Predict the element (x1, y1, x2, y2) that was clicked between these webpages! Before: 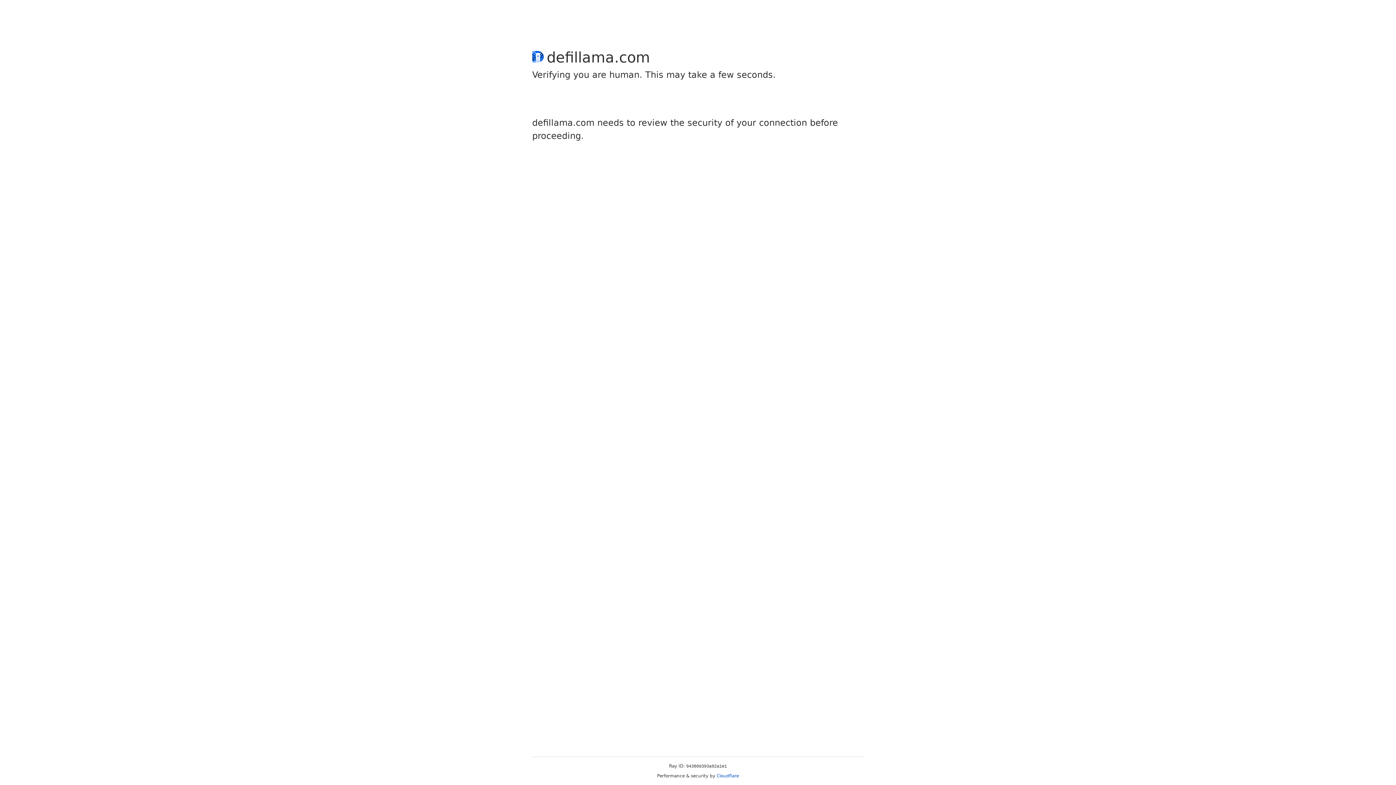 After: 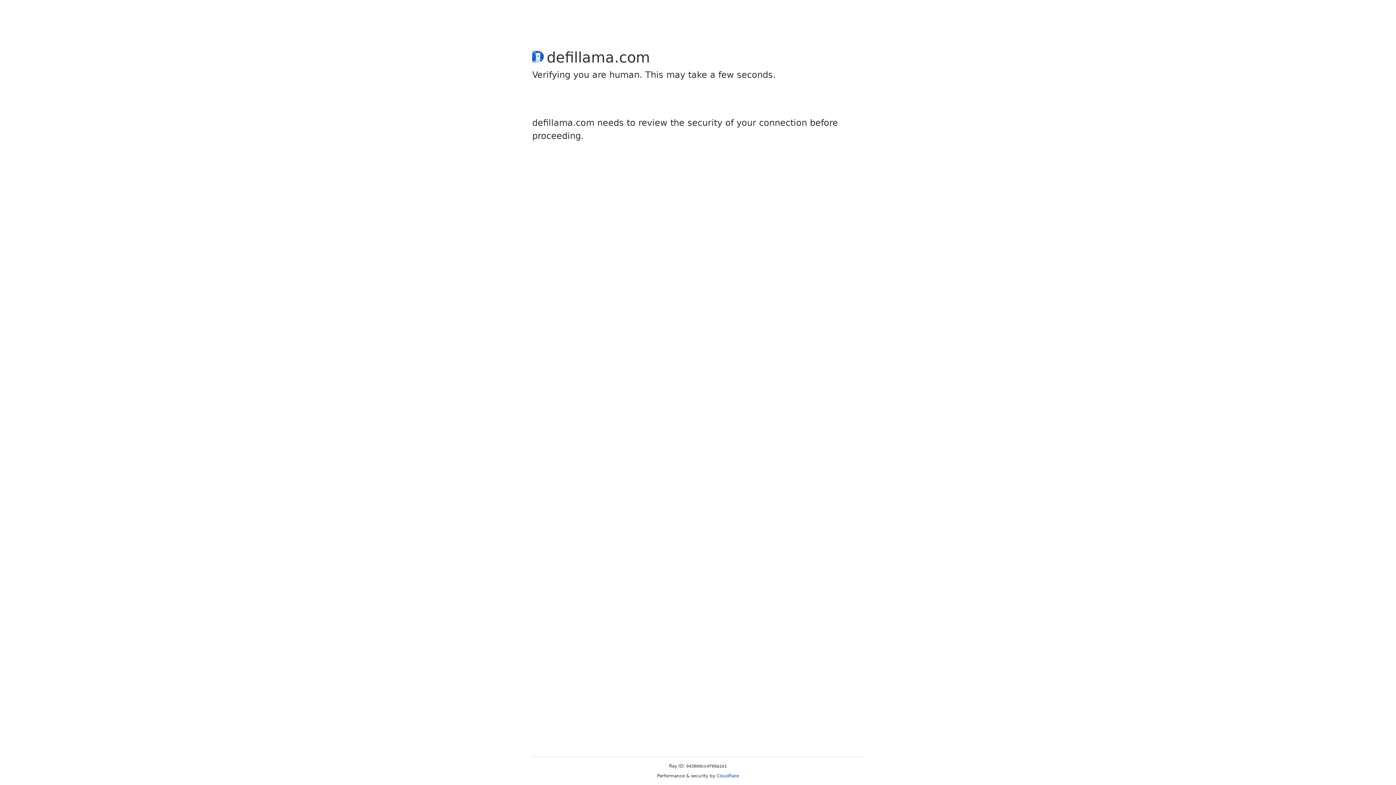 Action: label: Cloudflare bbox: (716, 773, 739, 778)